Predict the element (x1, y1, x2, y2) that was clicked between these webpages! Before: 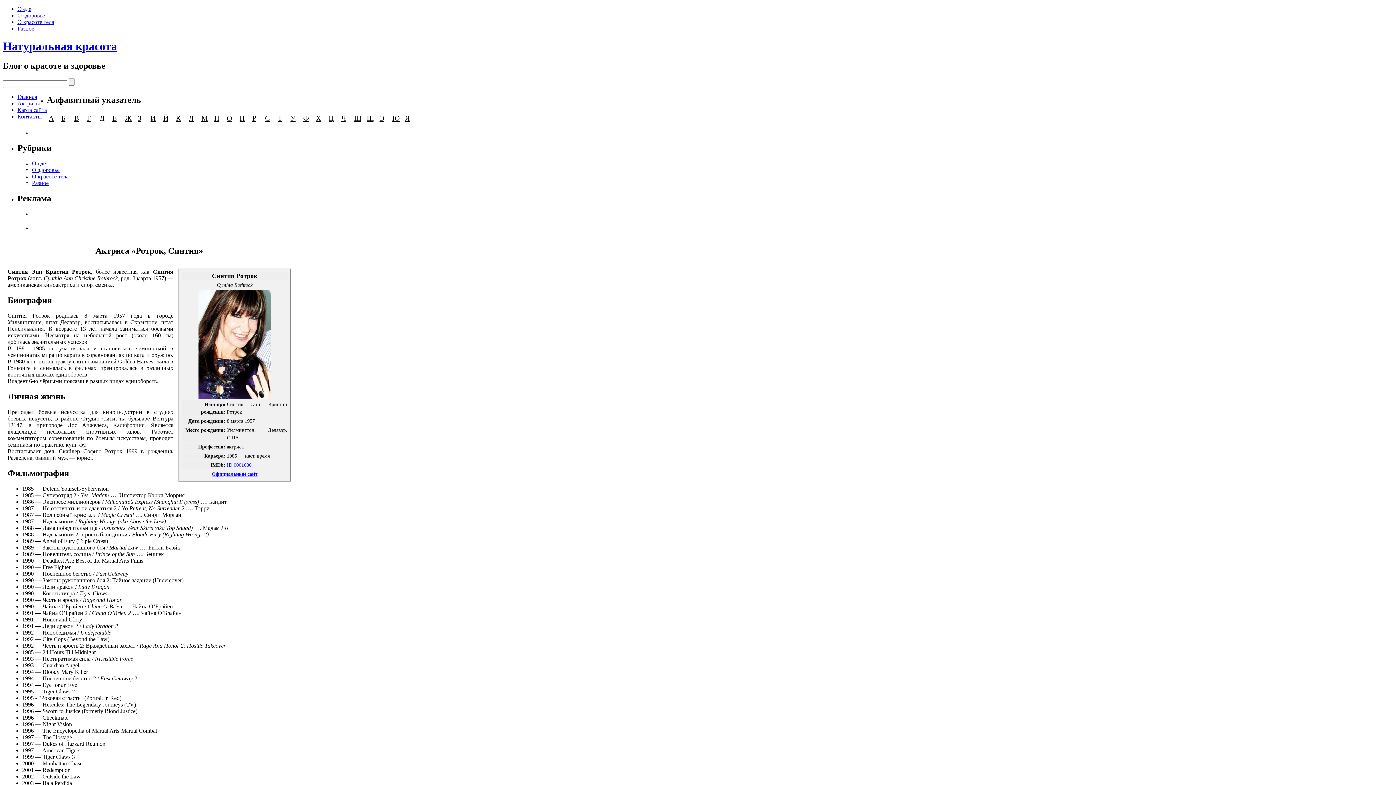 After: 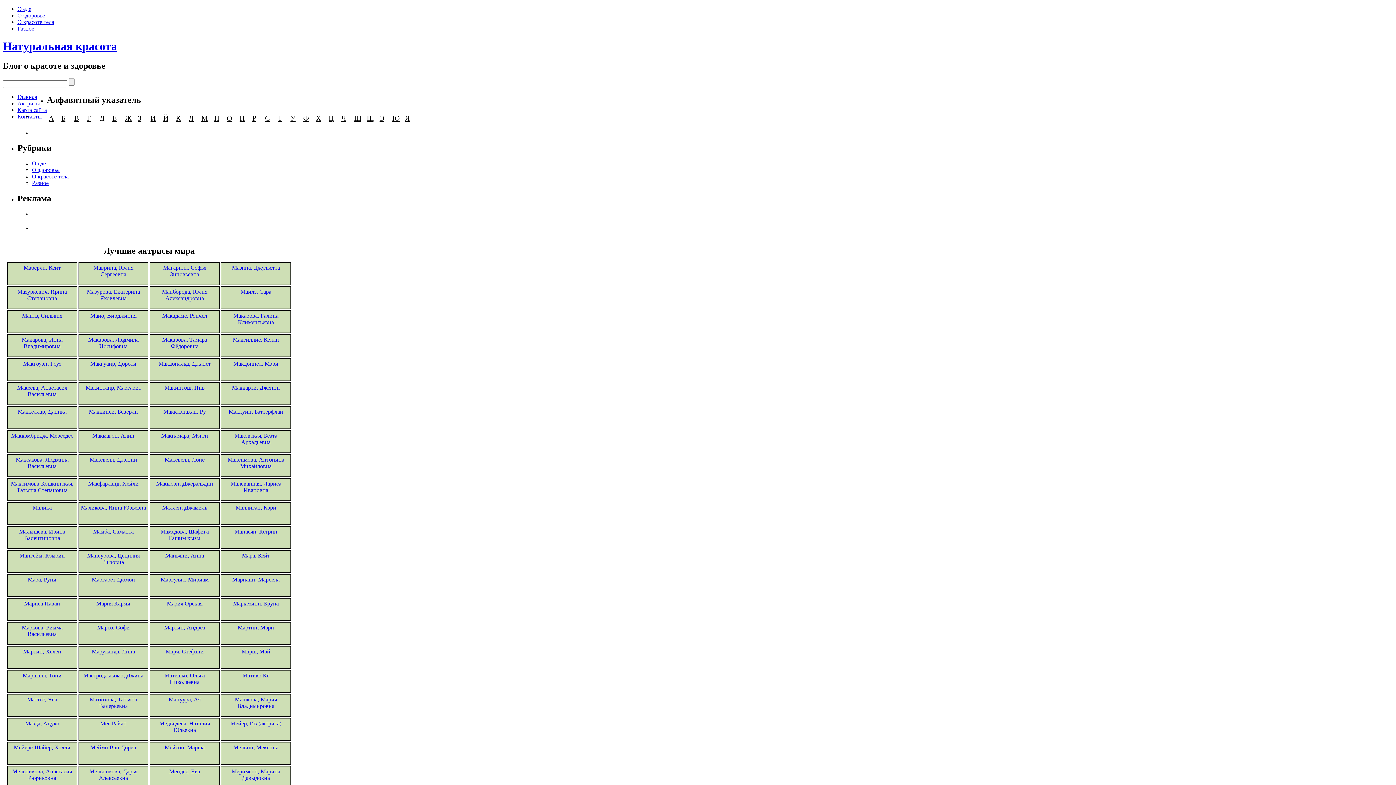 Action: label: М bbox: (201, 114, 208, 122)